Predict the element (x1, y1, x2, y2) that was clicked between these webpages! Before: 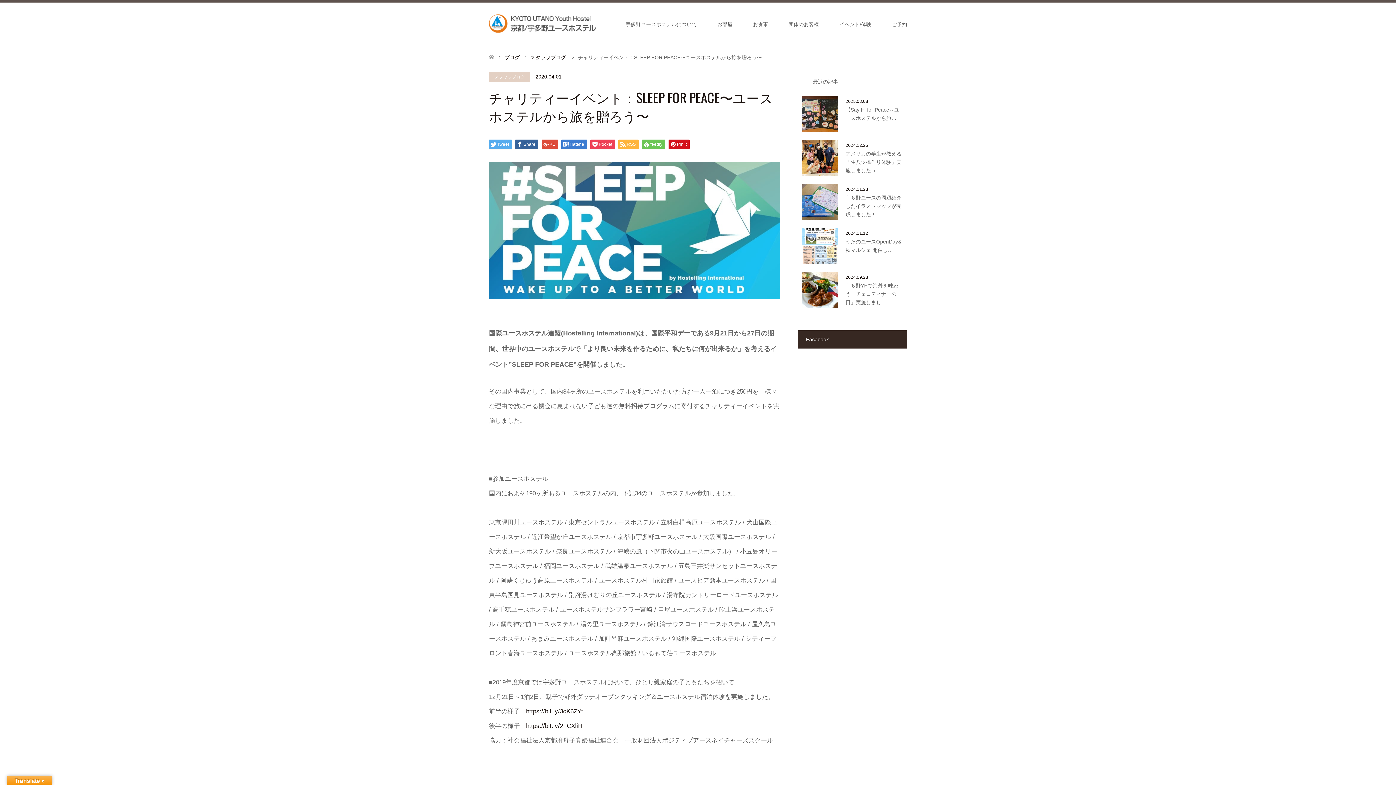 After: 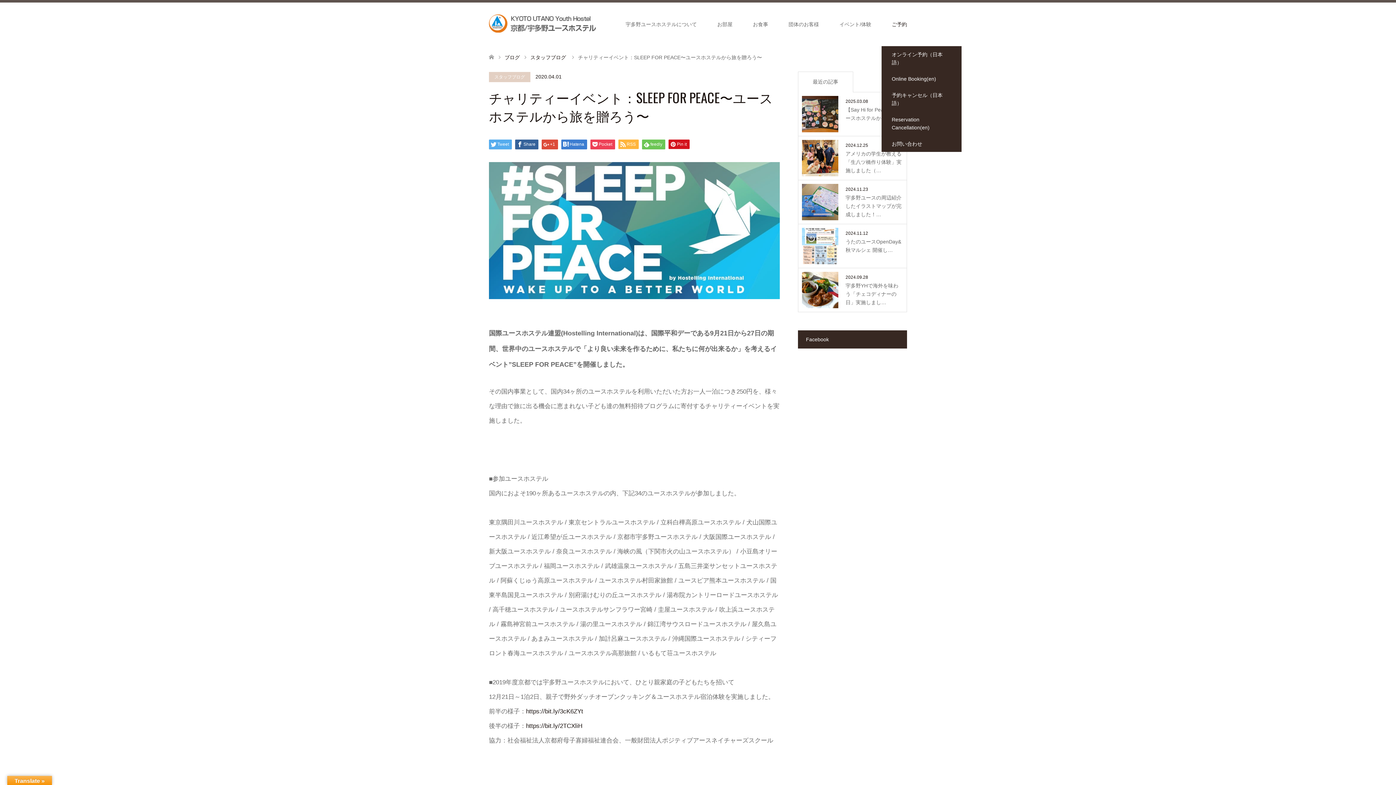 Action: bbox: (881, 2, 917, 46) label: ご予約